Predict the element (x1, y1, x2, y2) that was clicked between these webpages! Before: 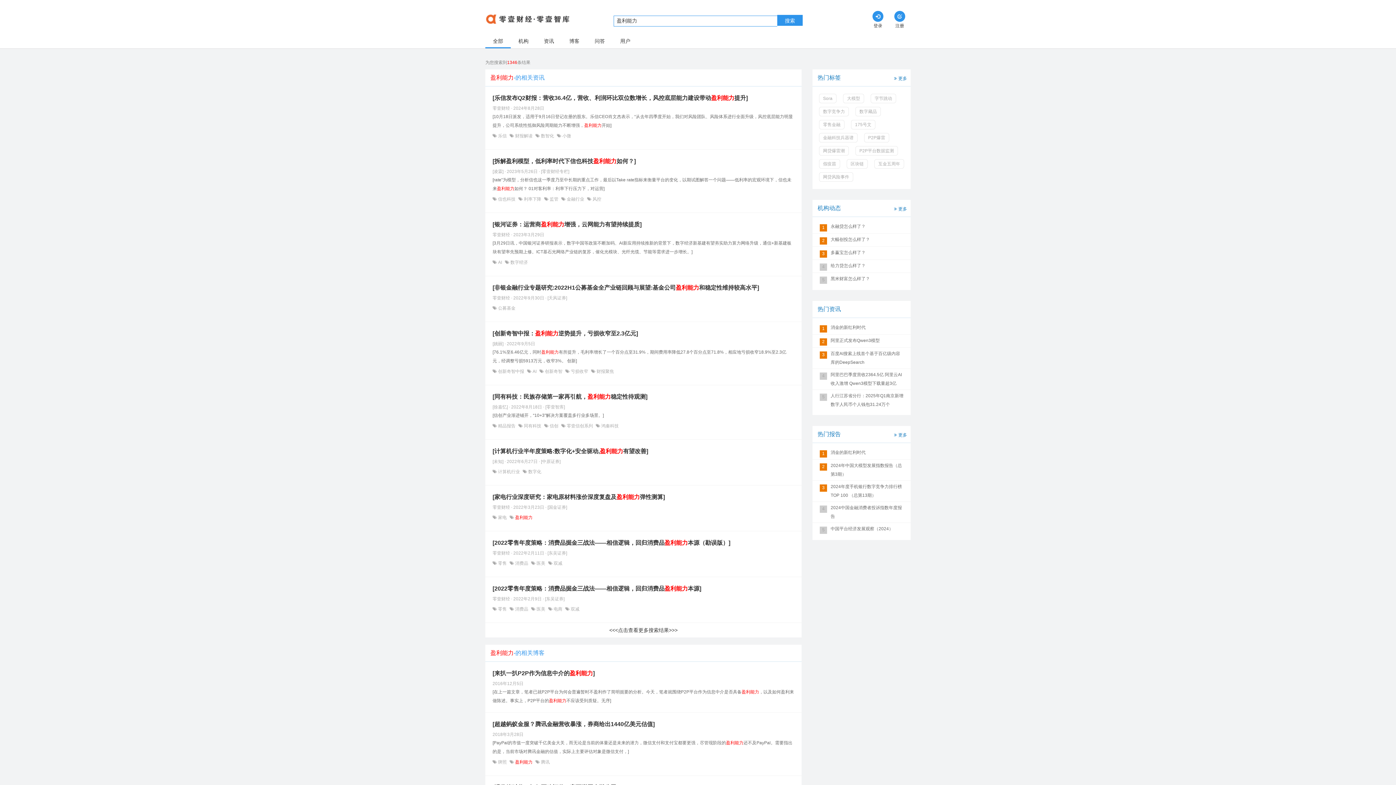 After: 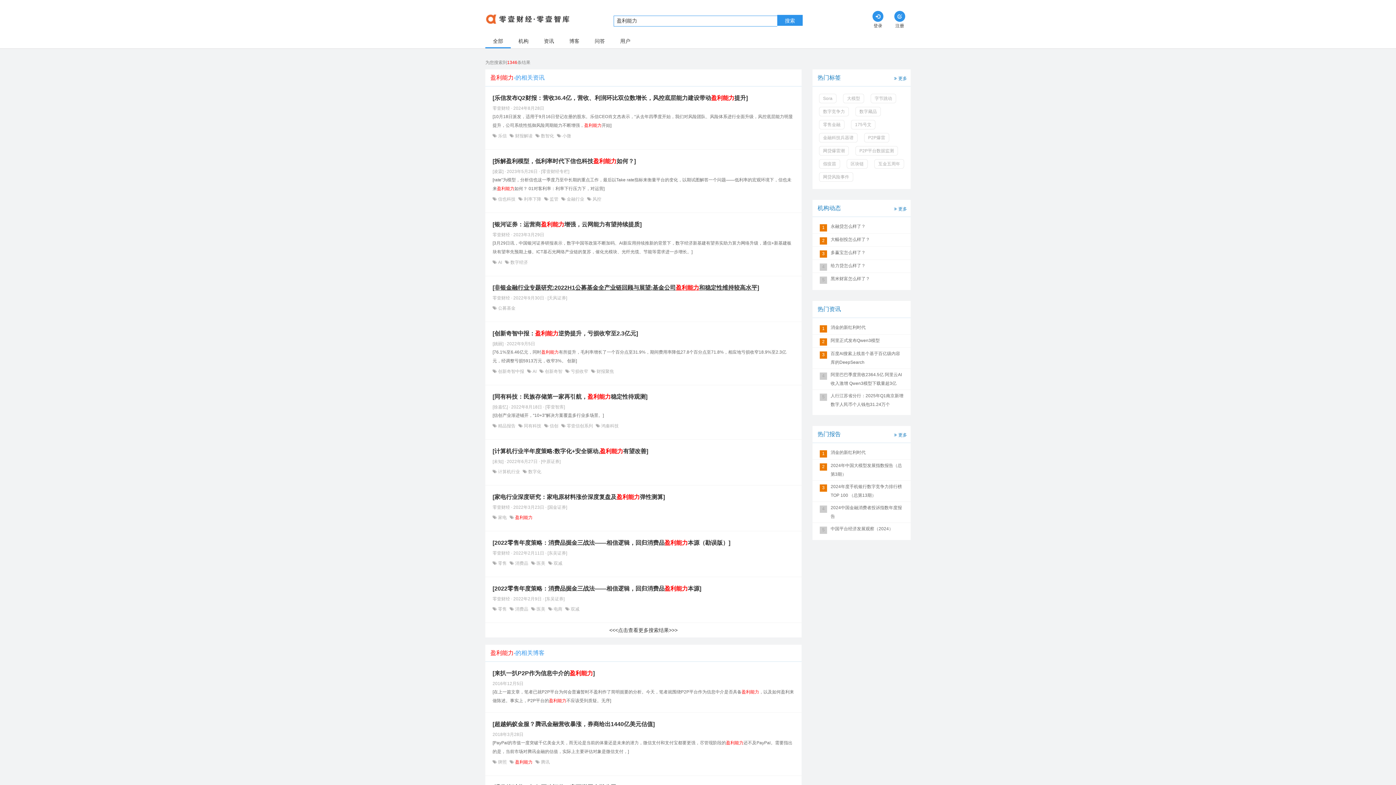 Action: bbox: (492, 284, 759, 290) label: [非银金融行业专题研究:2022H1公募基金全产业链回顾与展望:基金公司盈利能力和稳定性维持较高水平]